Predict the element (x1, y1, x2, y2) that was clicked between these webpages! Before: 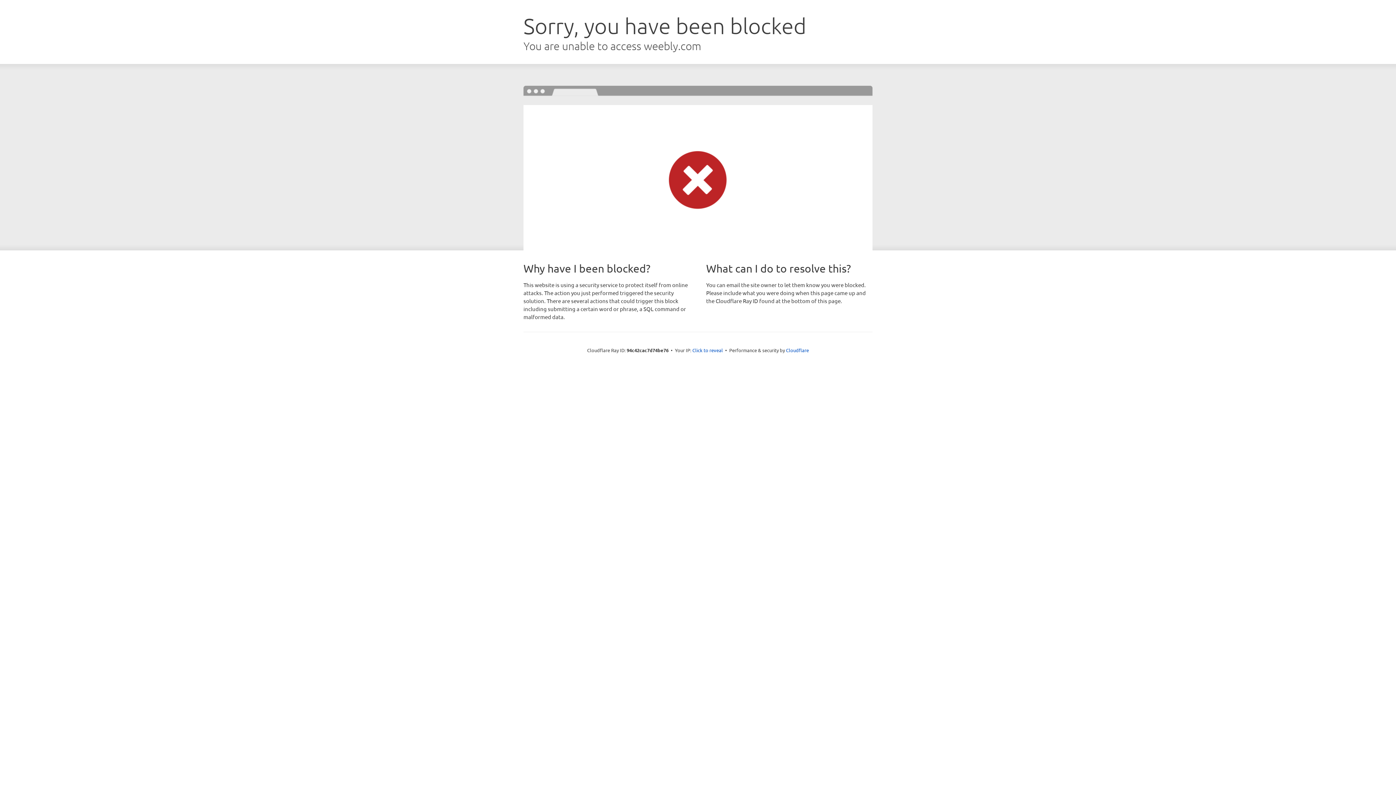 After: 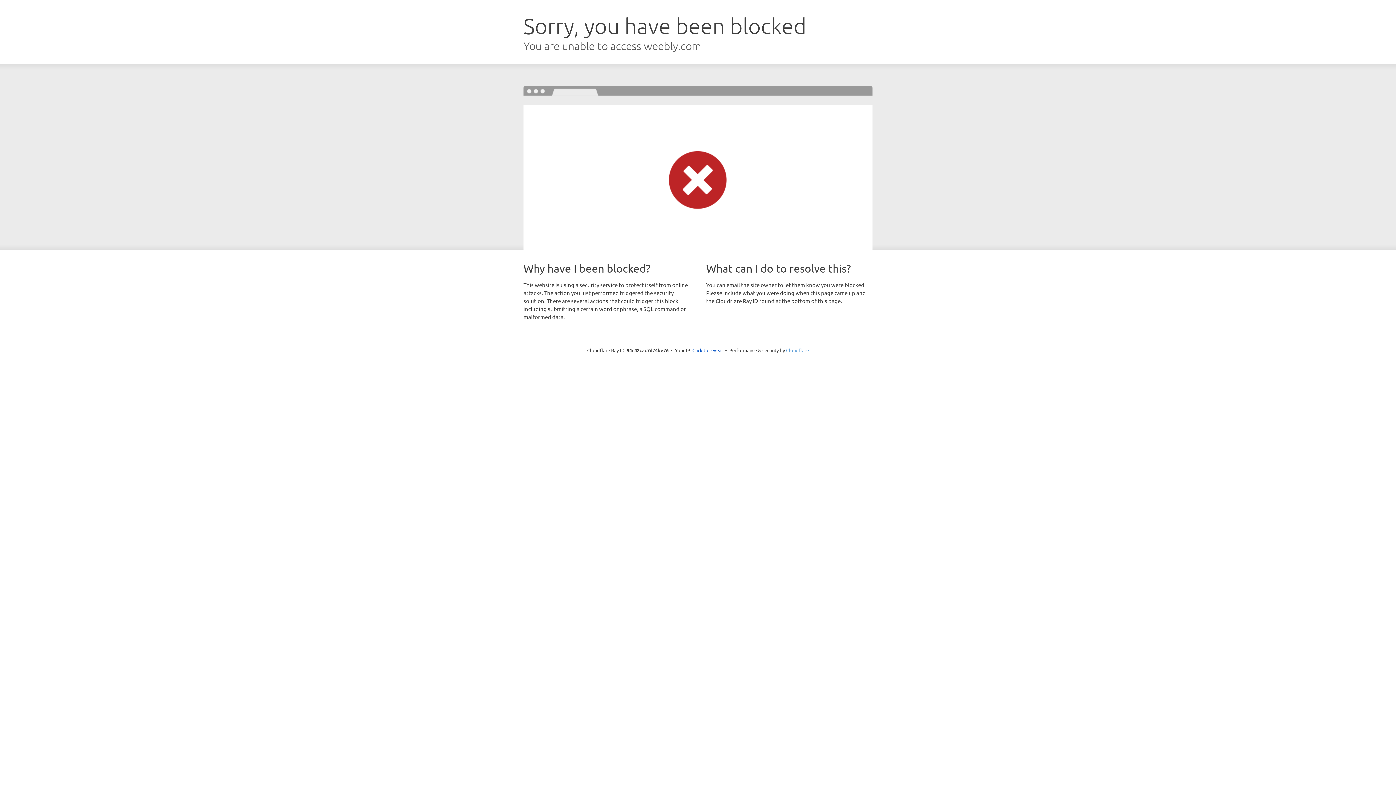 Action: bbox: (786, 347, 809, 353) label: Cloudflare